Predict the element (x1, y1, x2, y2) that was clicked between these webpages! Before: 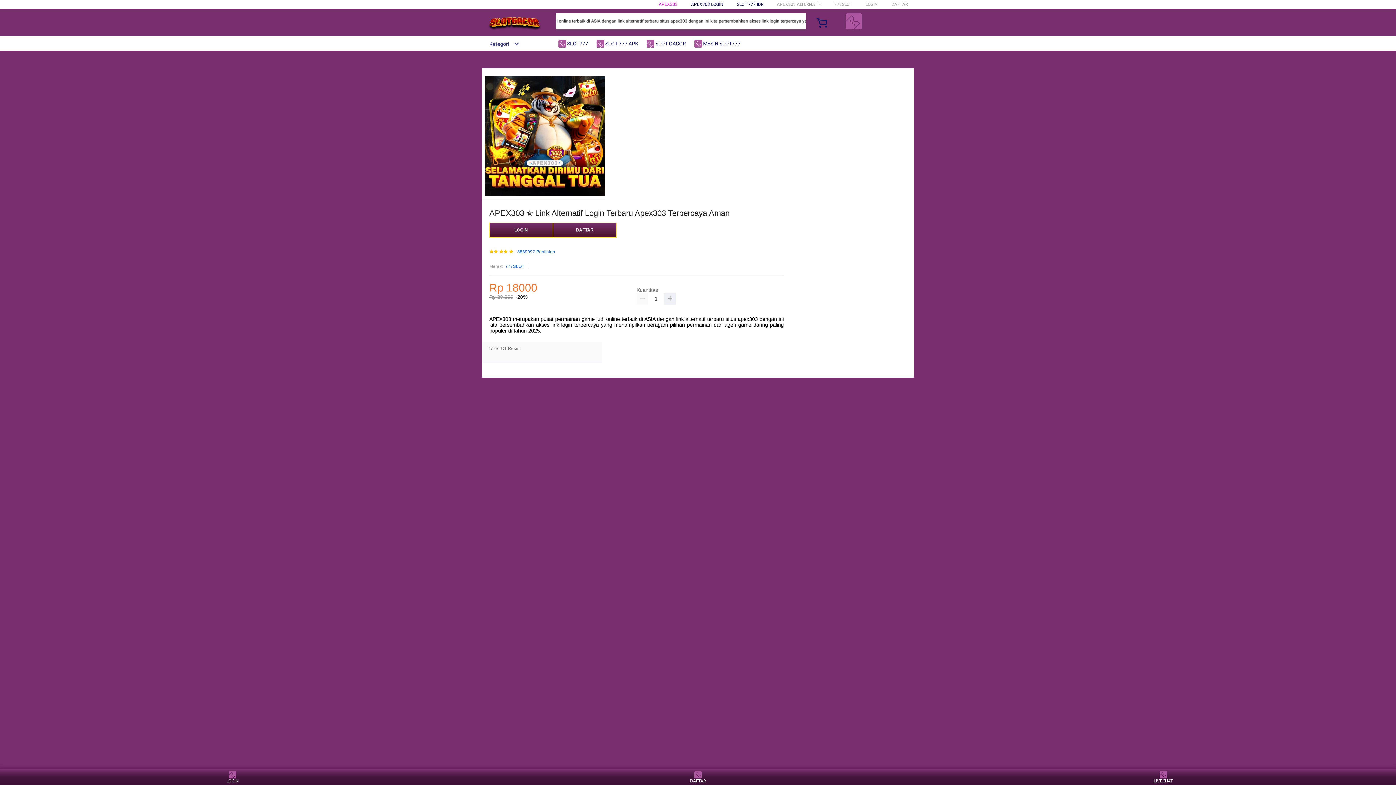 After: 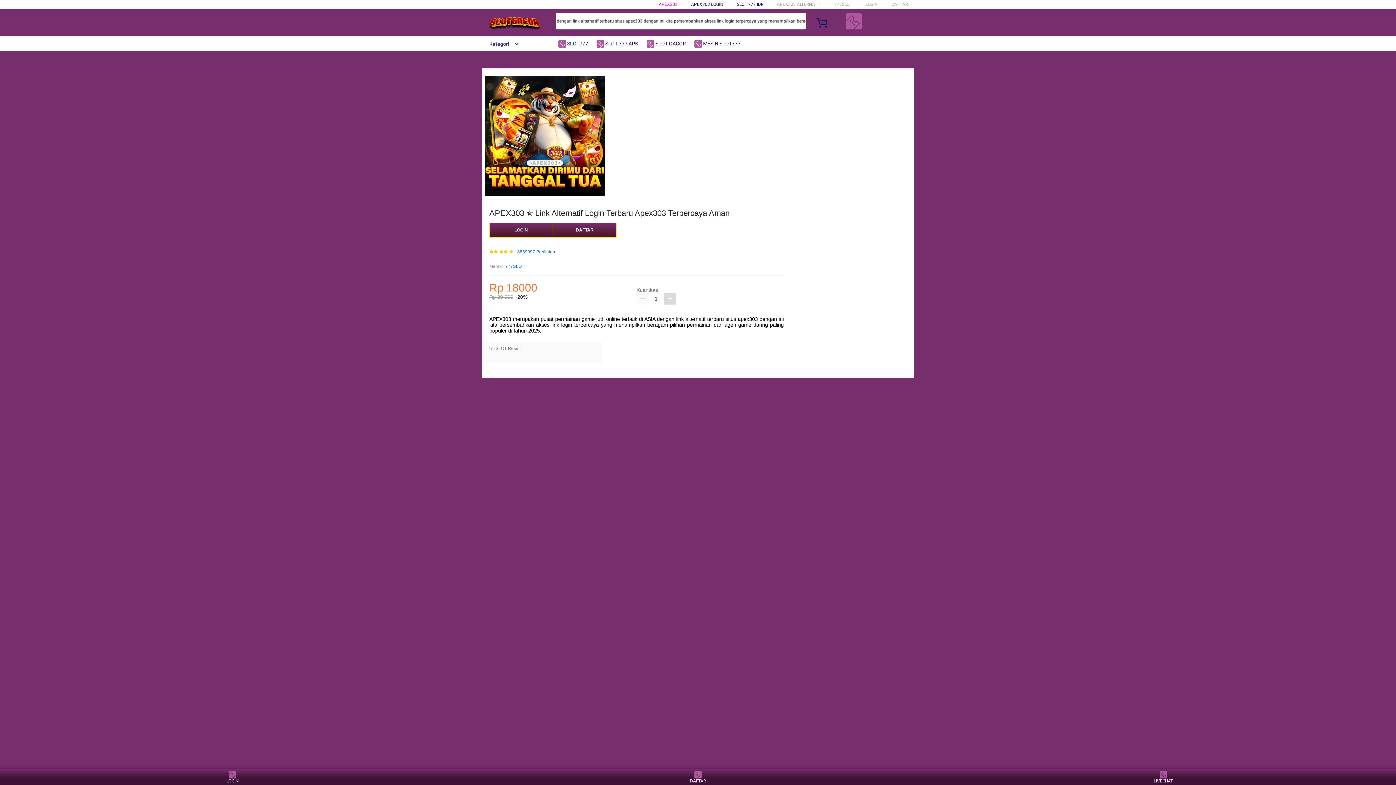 Action: bbox: (664, 293, 676, 304)